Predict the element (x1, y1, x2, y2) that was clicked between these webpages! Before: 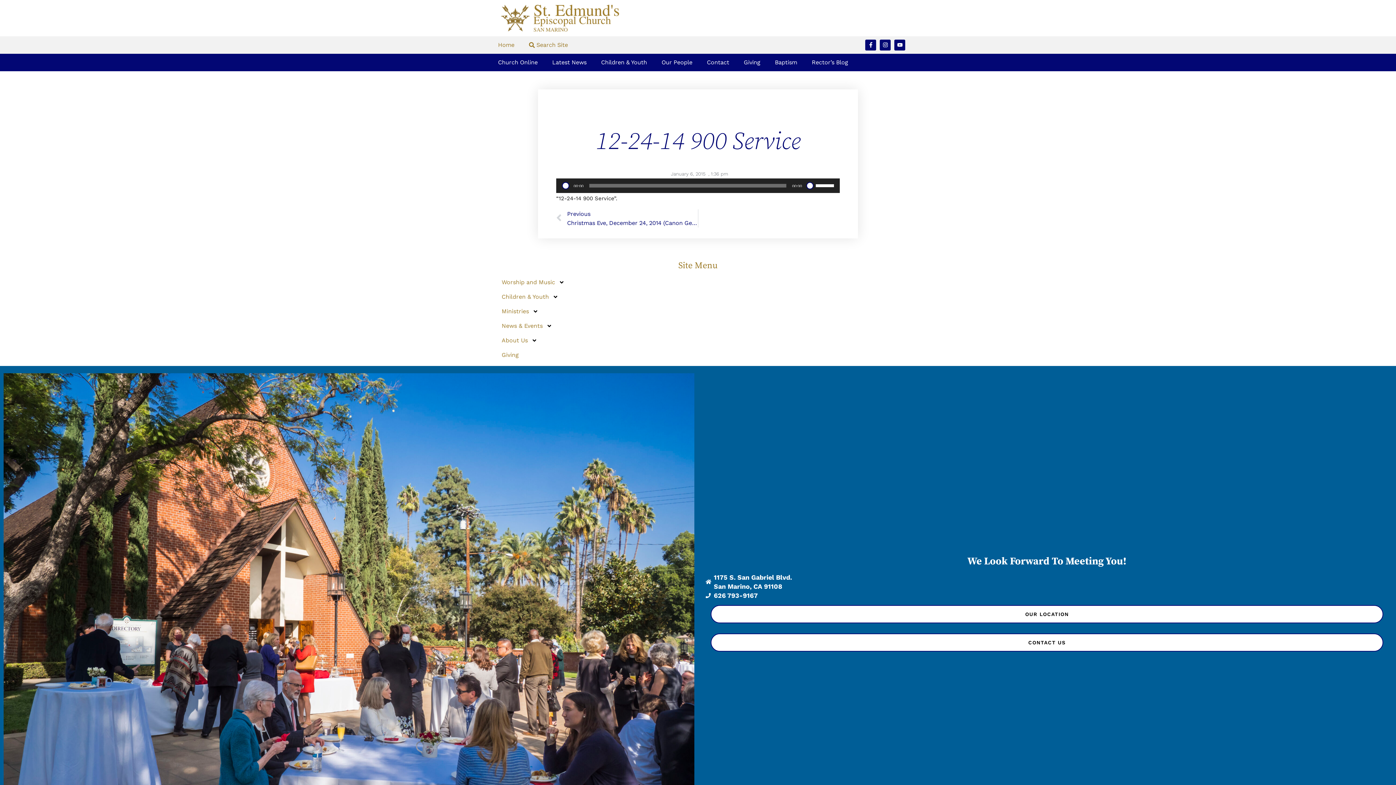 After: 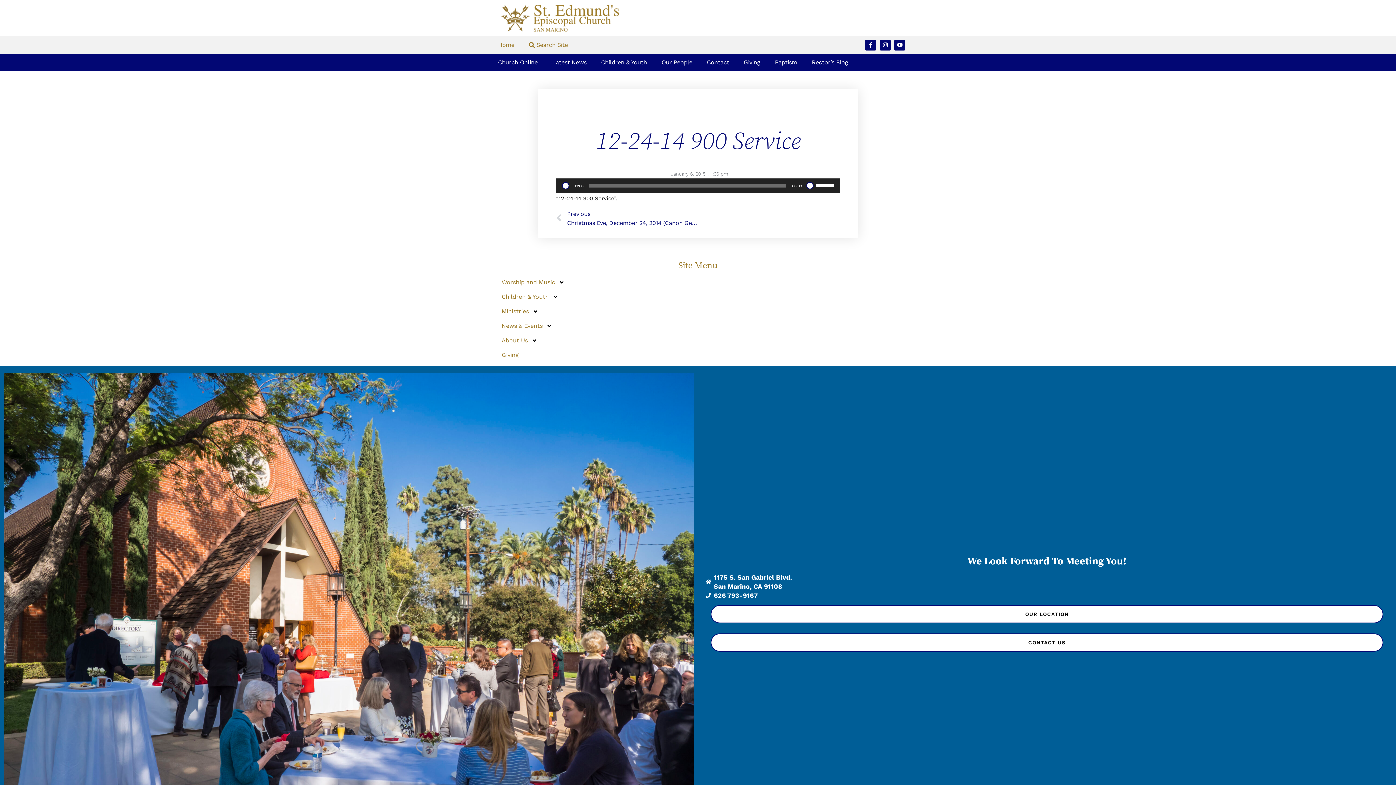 Action: bbox: (705, 591, 1388, 600) label: 626 793-9167